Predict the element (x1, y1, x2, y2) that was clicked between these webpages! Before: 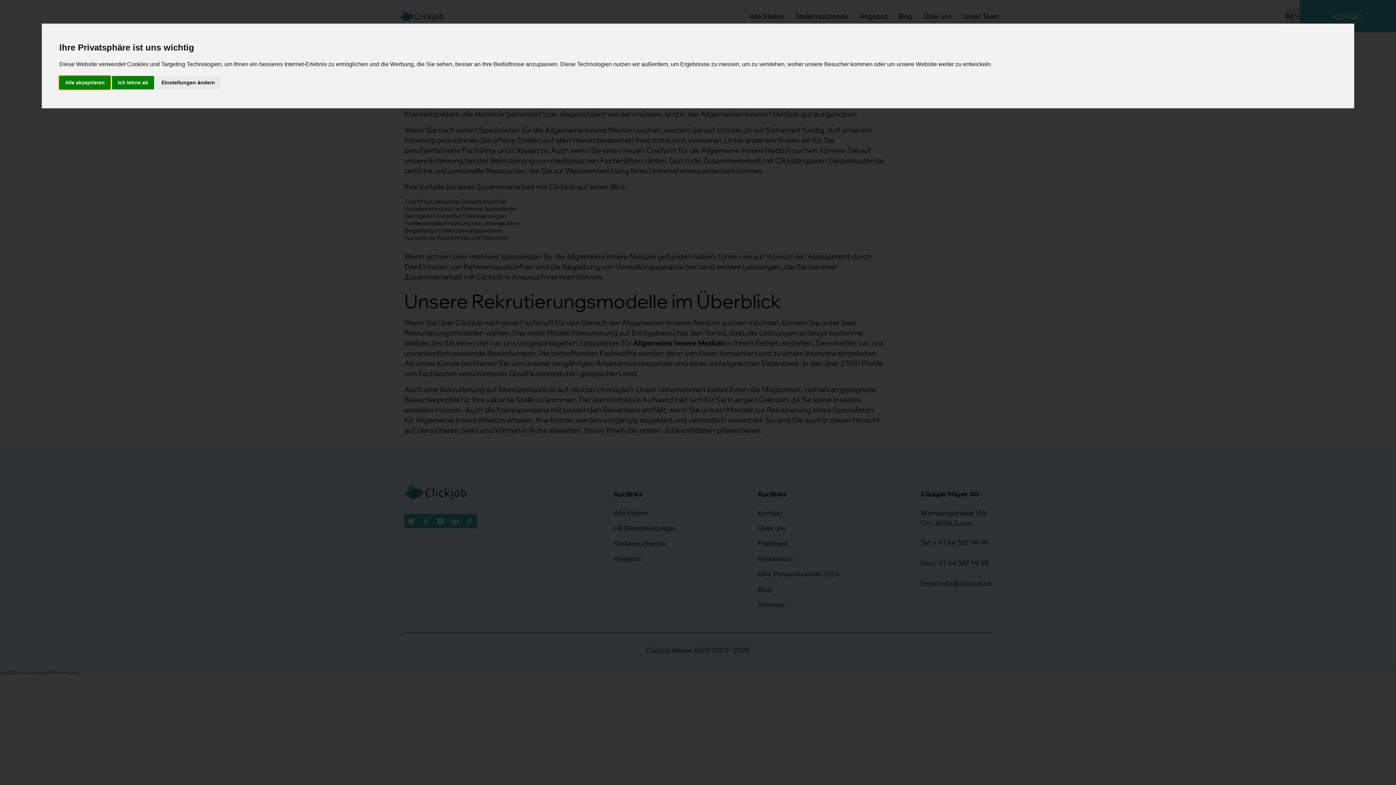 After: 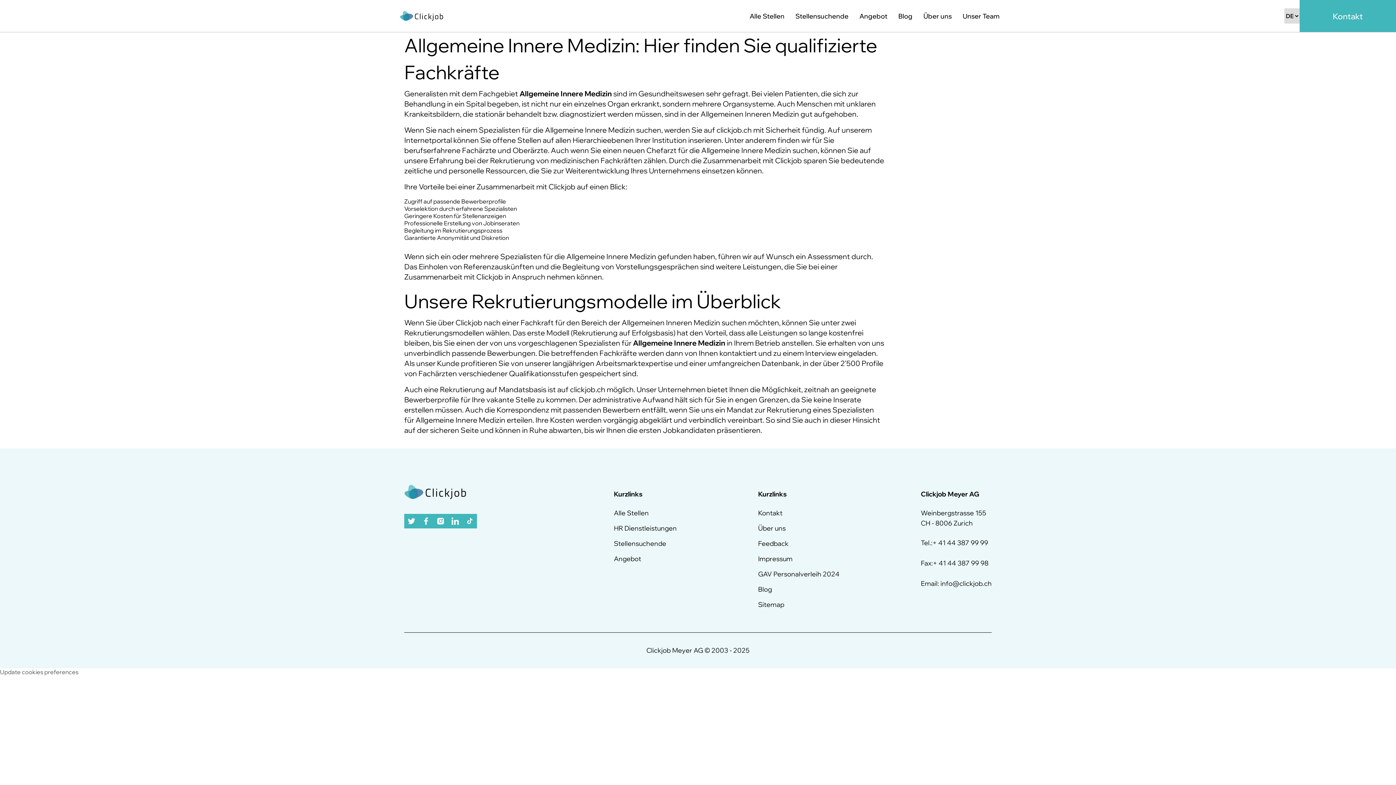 Action: label: Ich lehne ab bbox: (112, 75, 154, 89)